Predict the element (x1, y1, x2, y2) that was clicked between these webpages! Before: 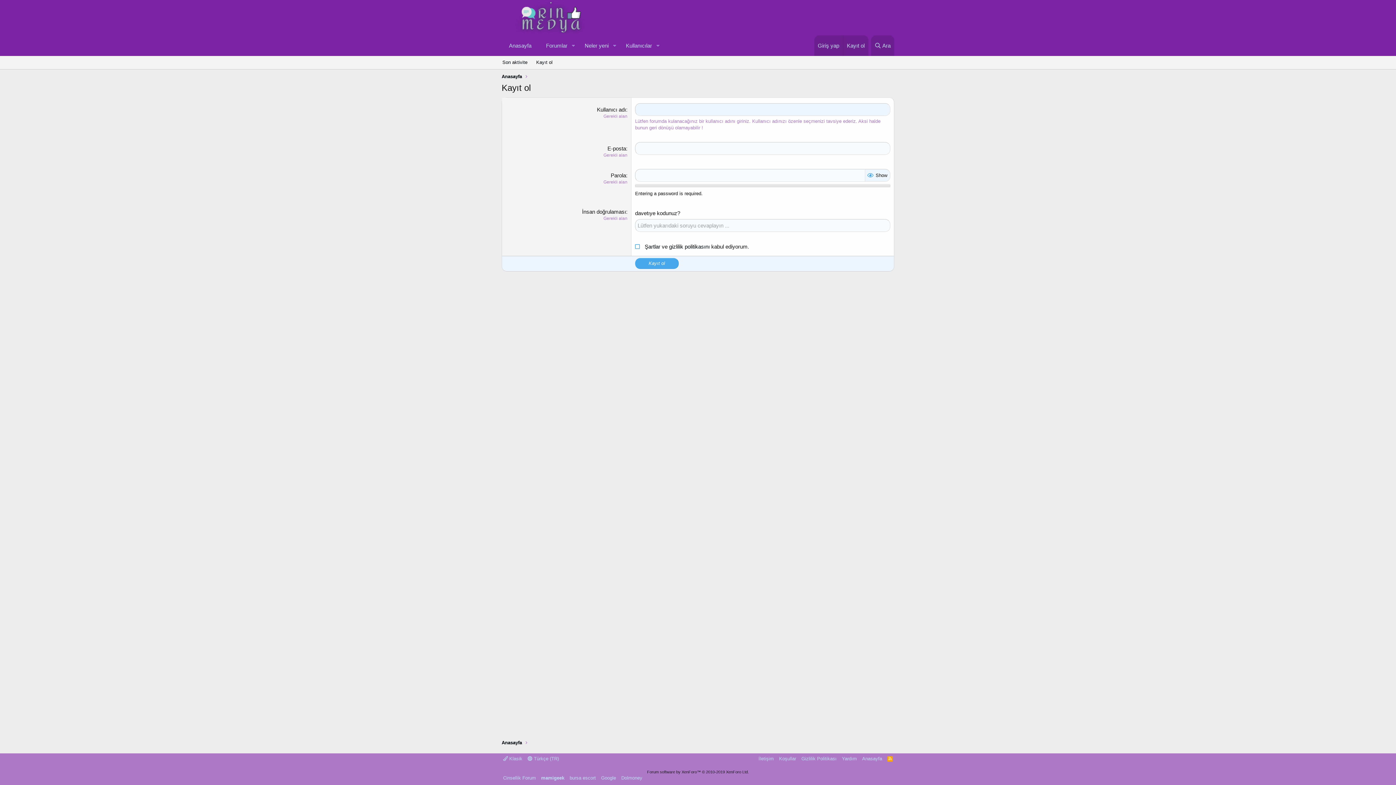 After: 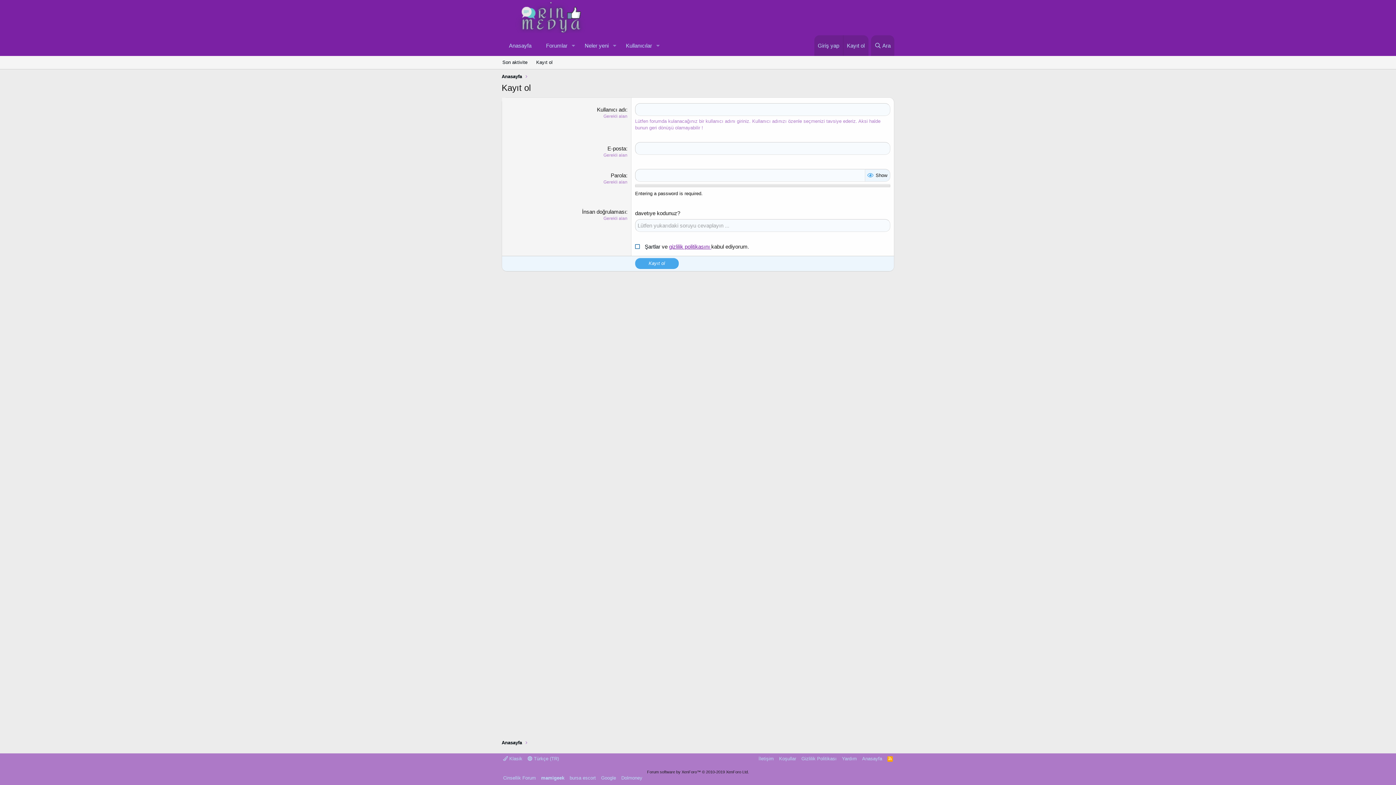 Action: label: gizlilik politikasını  bbox: (669, 243, 711, 249)